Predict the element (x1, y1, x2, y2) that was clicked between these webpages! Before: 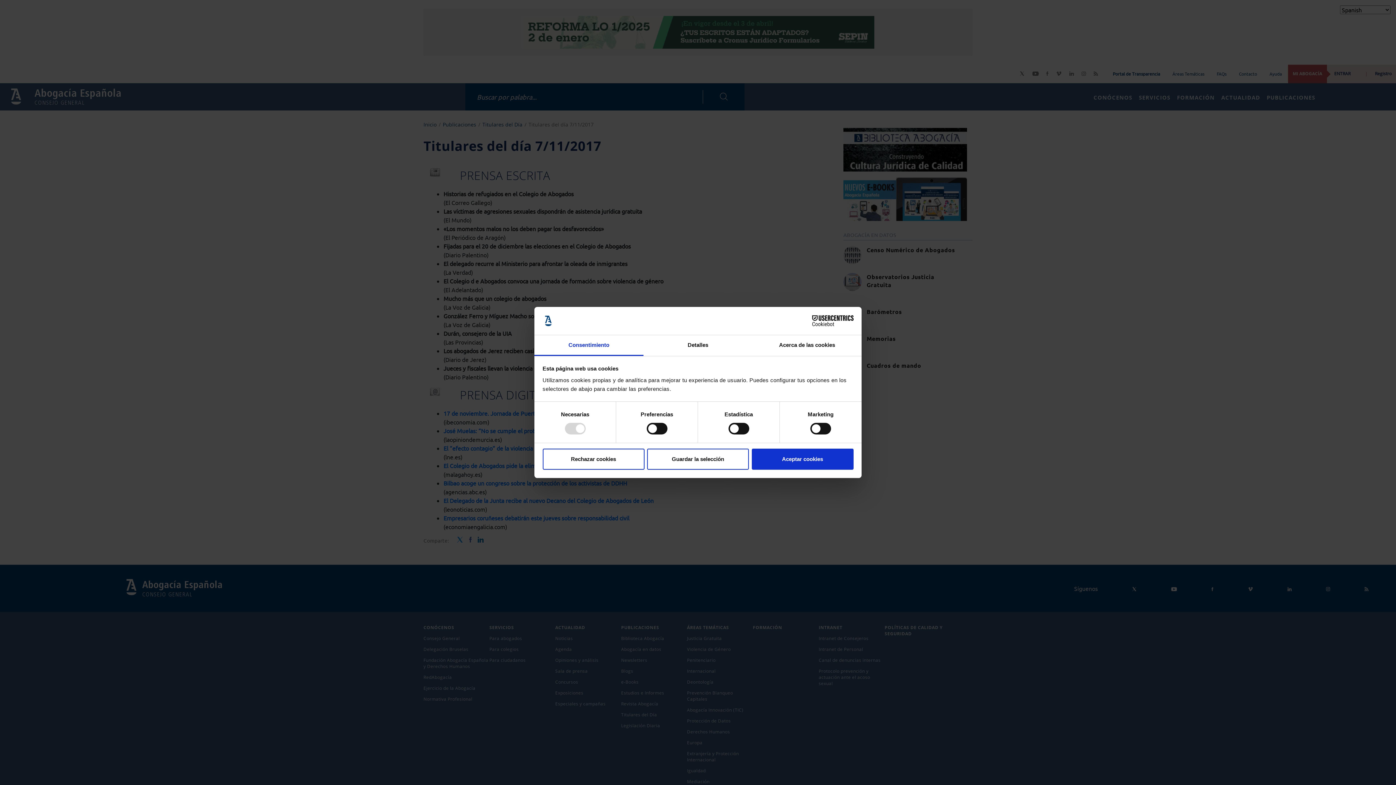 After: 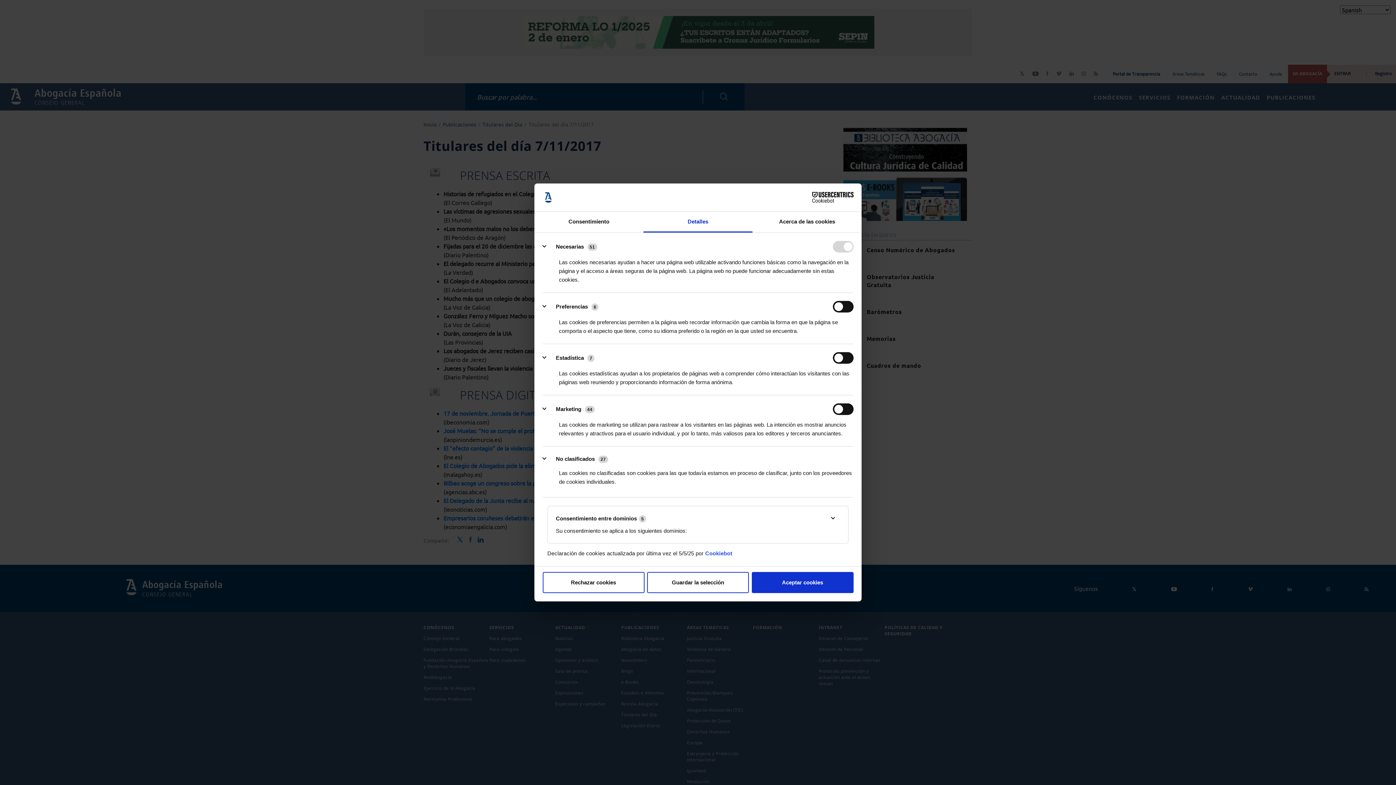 Action: bbox: (643, 335, 752, 356) label: Detalles